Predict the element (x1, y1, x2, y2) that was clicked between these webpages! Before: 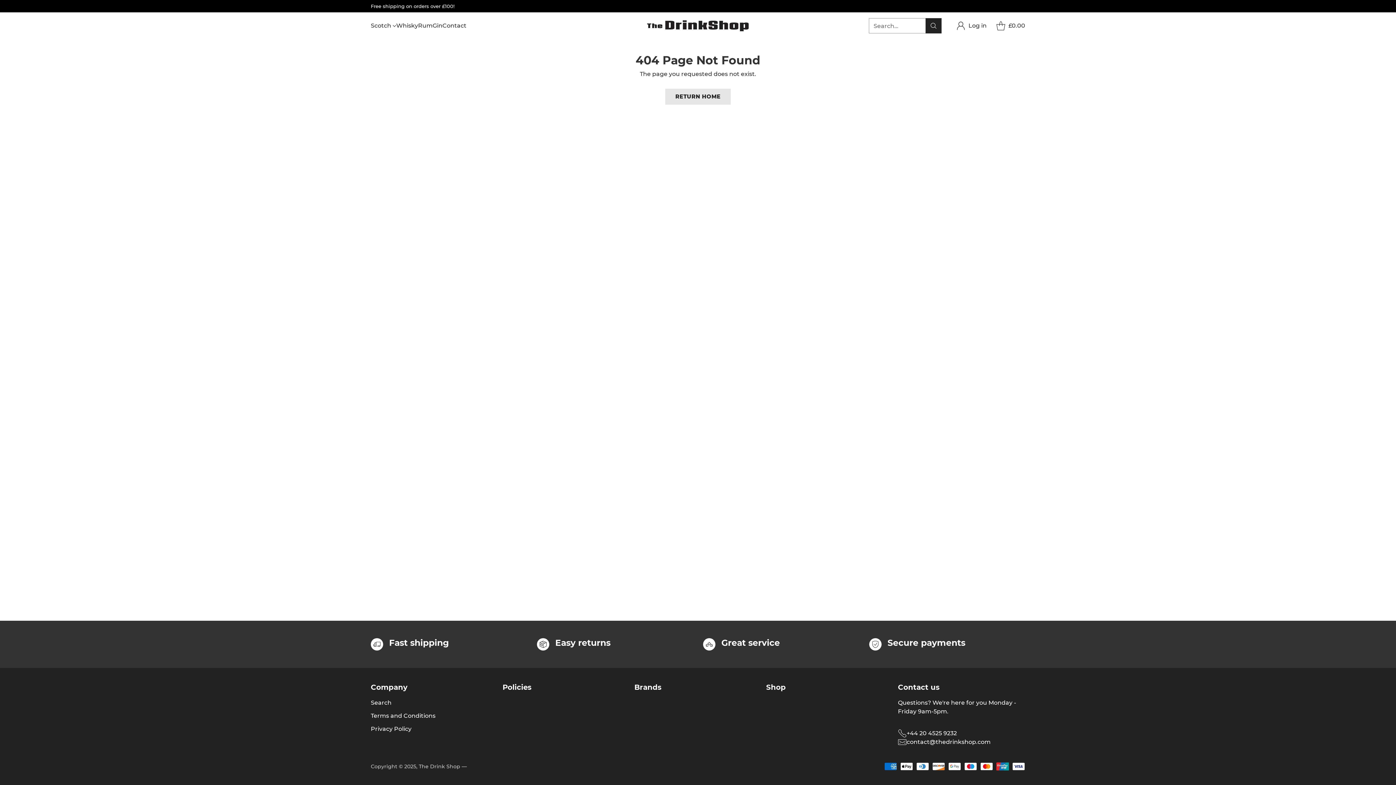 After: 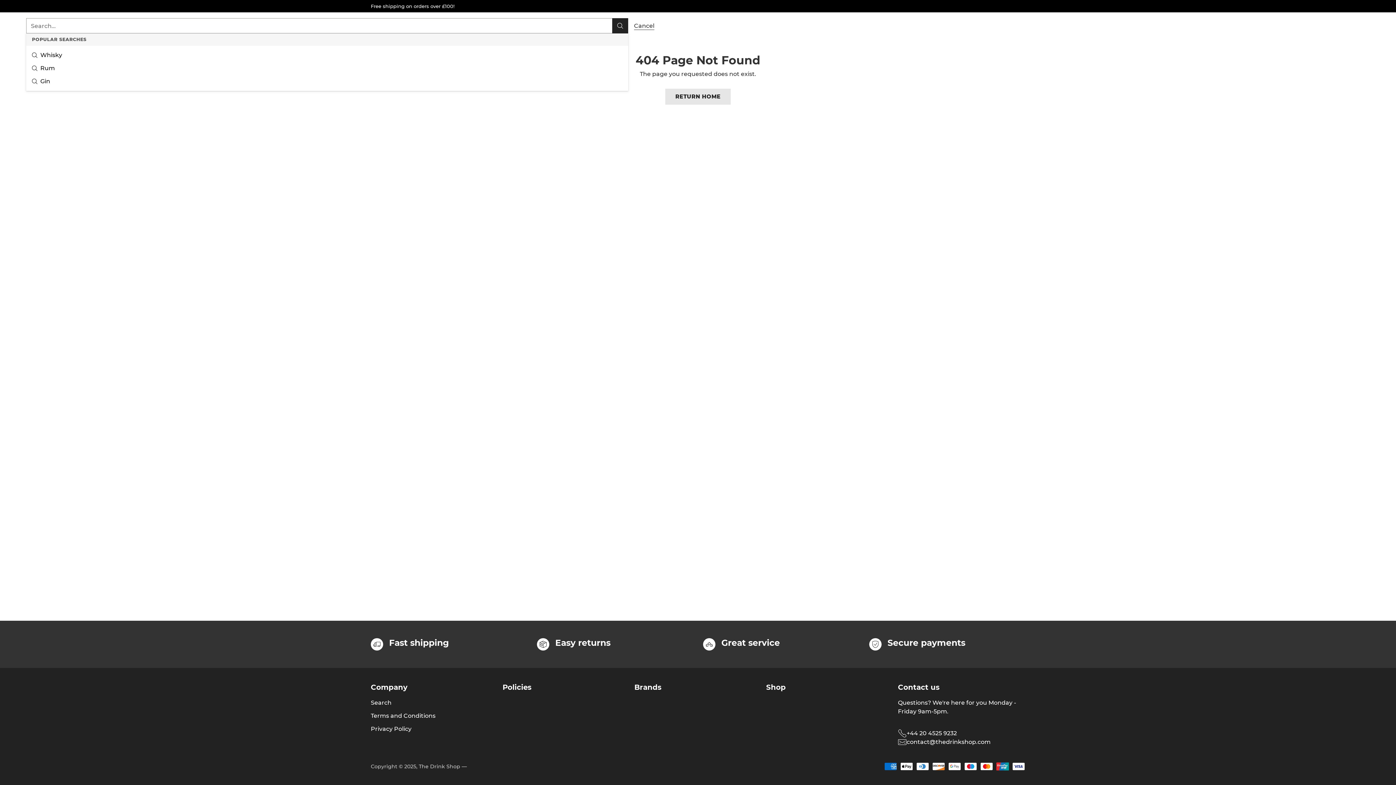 Action: bbox: (869, 18, 941, 33) label: Open search modal